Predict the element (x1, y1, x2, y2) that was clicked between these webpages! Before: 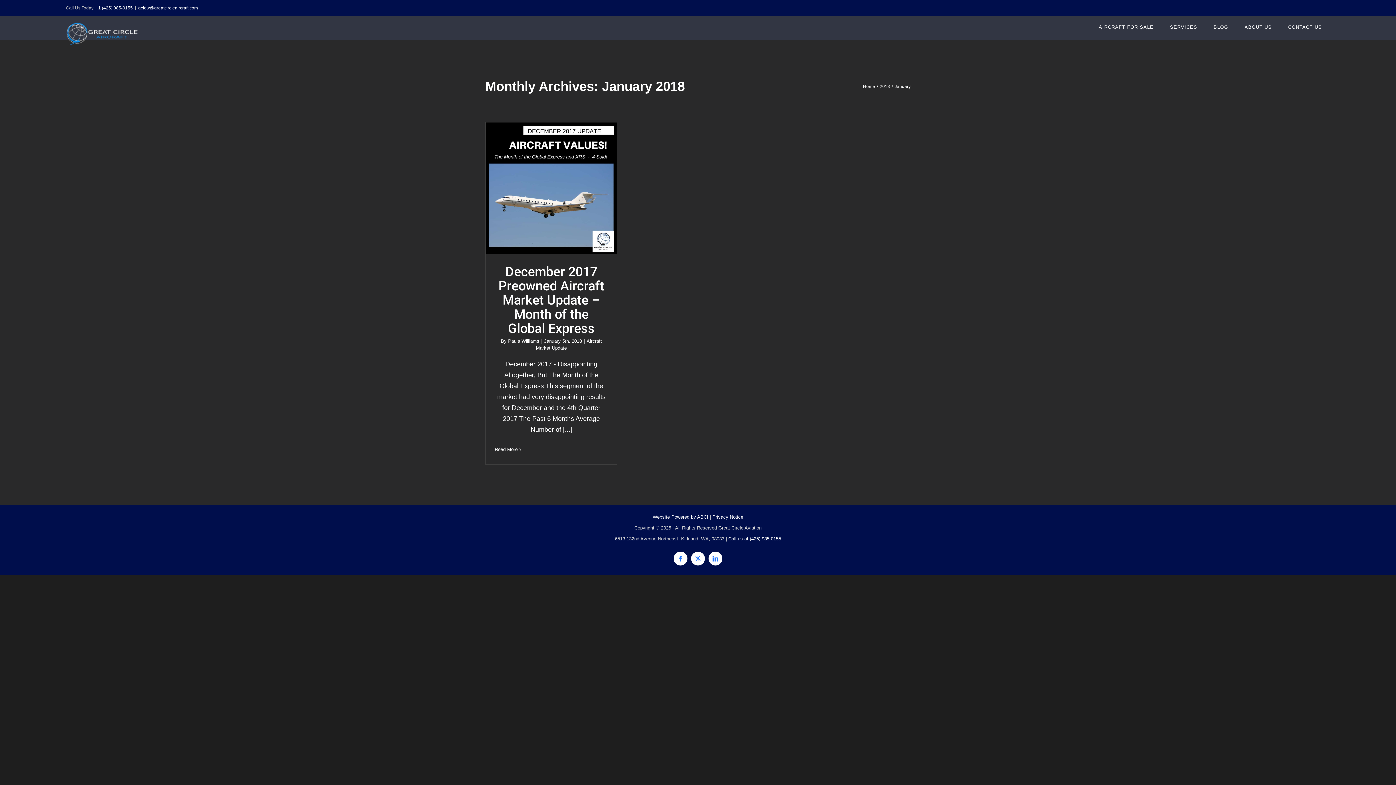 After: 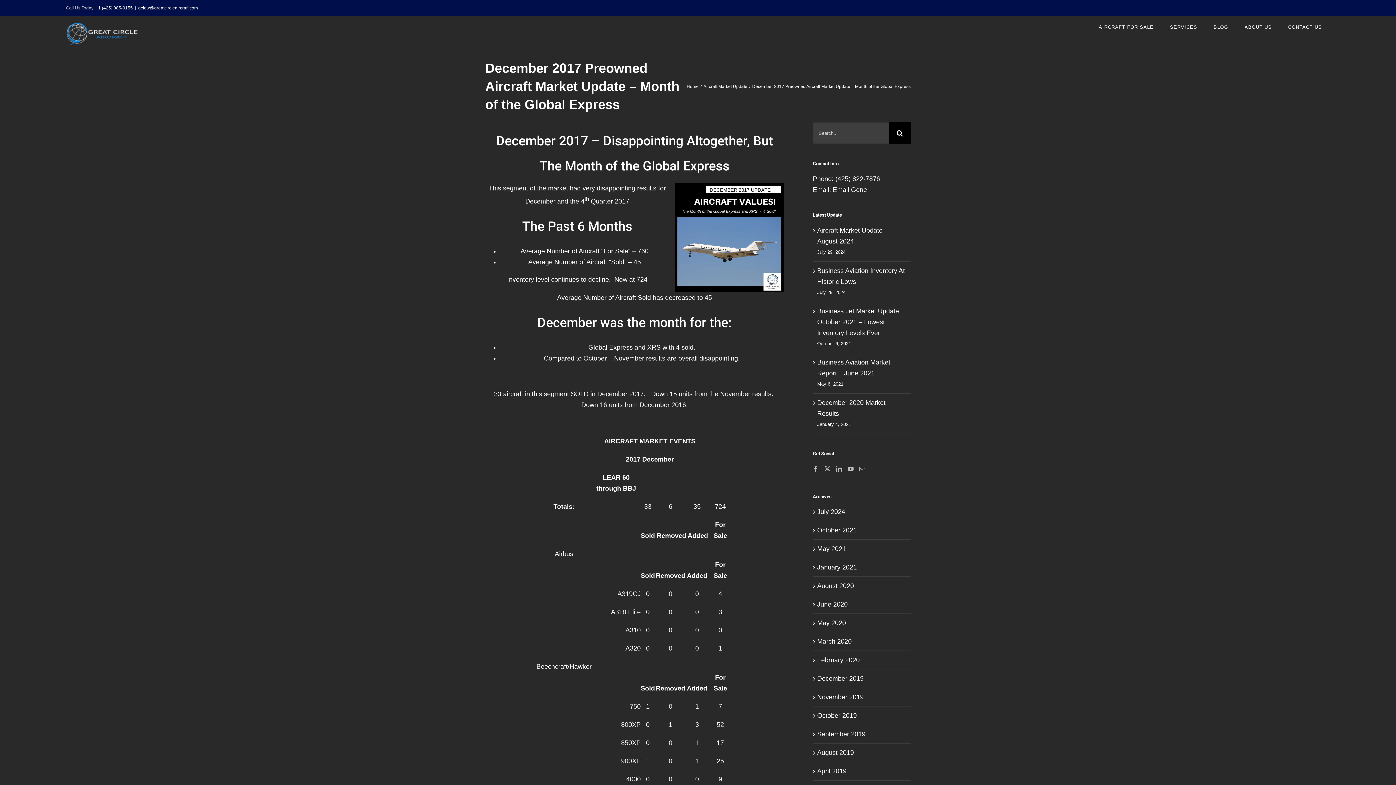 Action: bbox: (541, 177, 561, 198) label: December 2017 Preowned Aircraft Market Update – Month of the Global Express